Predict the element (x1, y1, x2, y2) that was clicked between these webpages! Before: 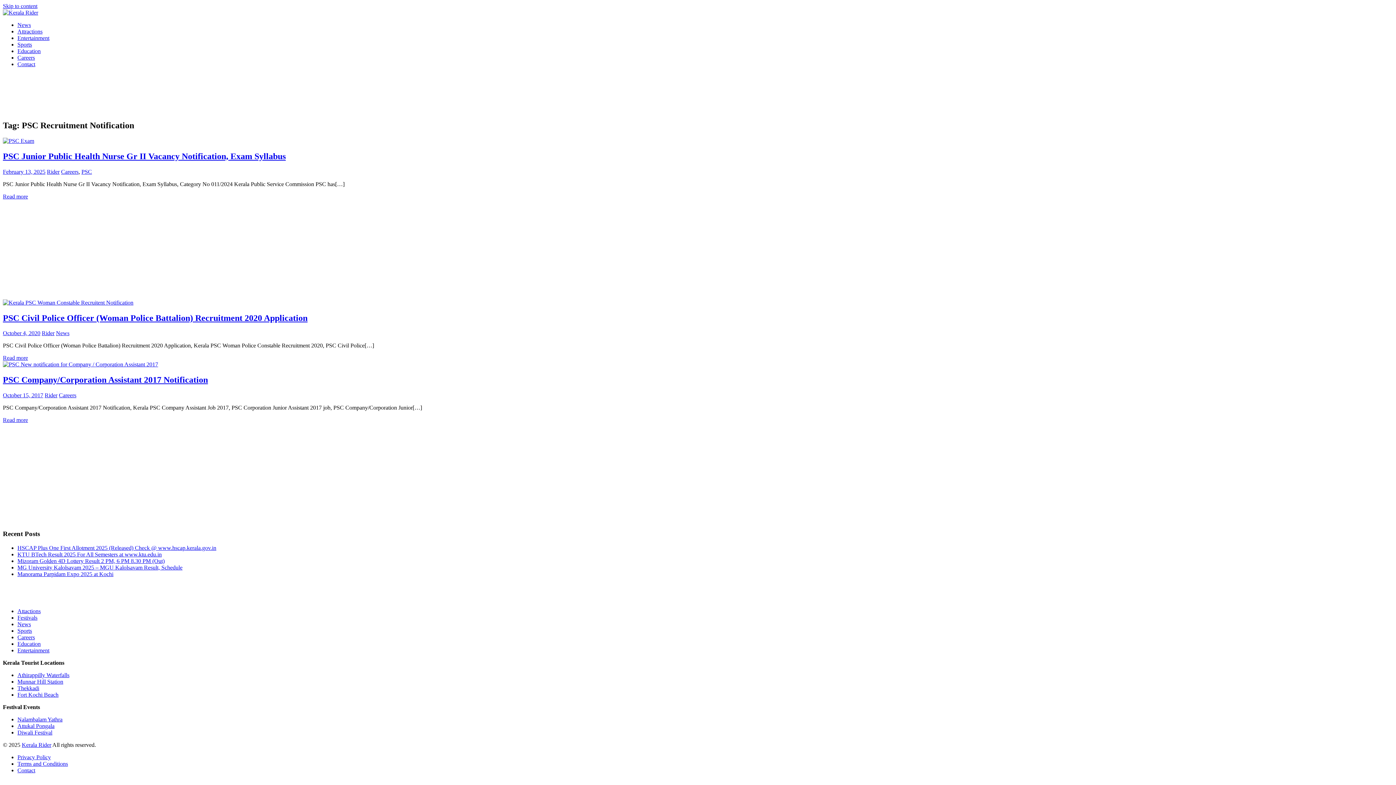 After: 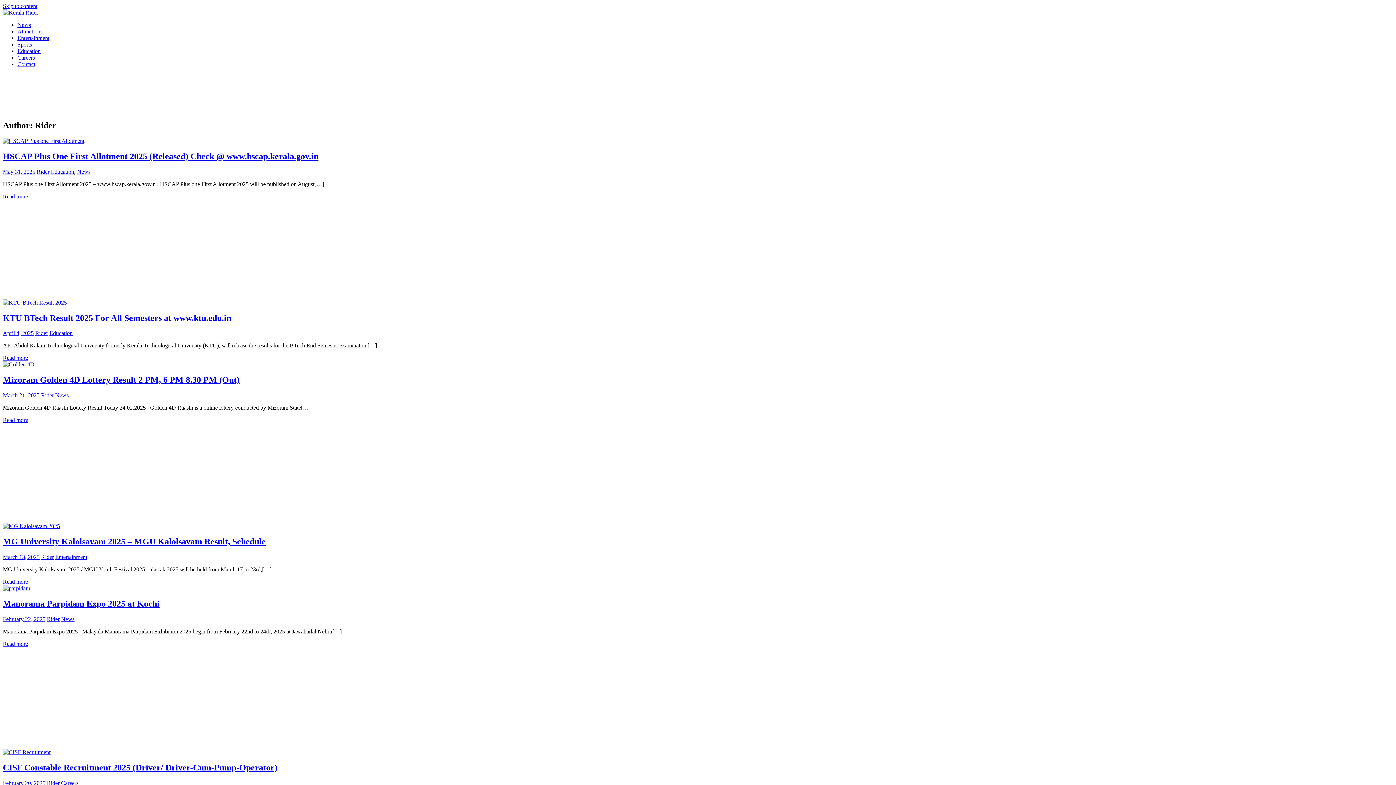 Action: label: Rider bbox: (44, 392, 57, 398)